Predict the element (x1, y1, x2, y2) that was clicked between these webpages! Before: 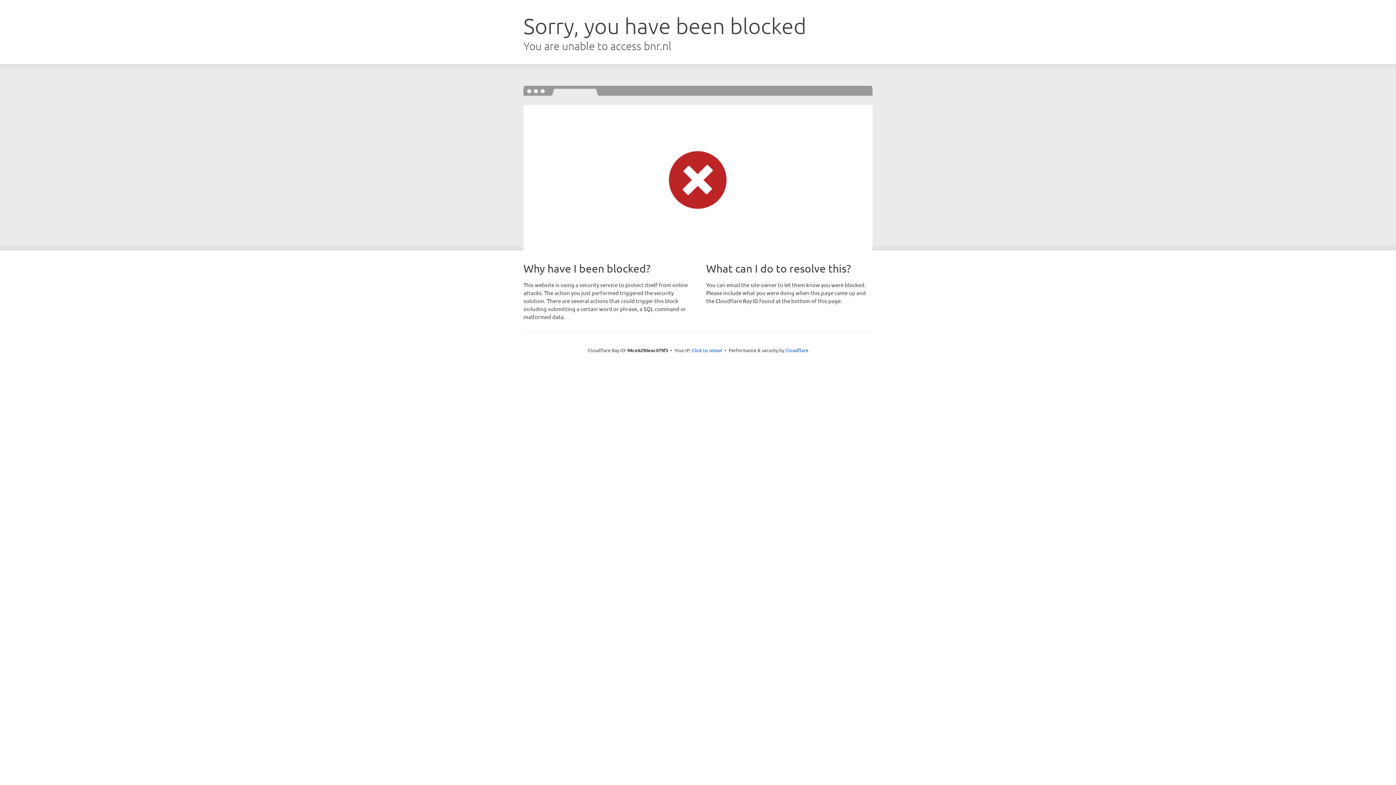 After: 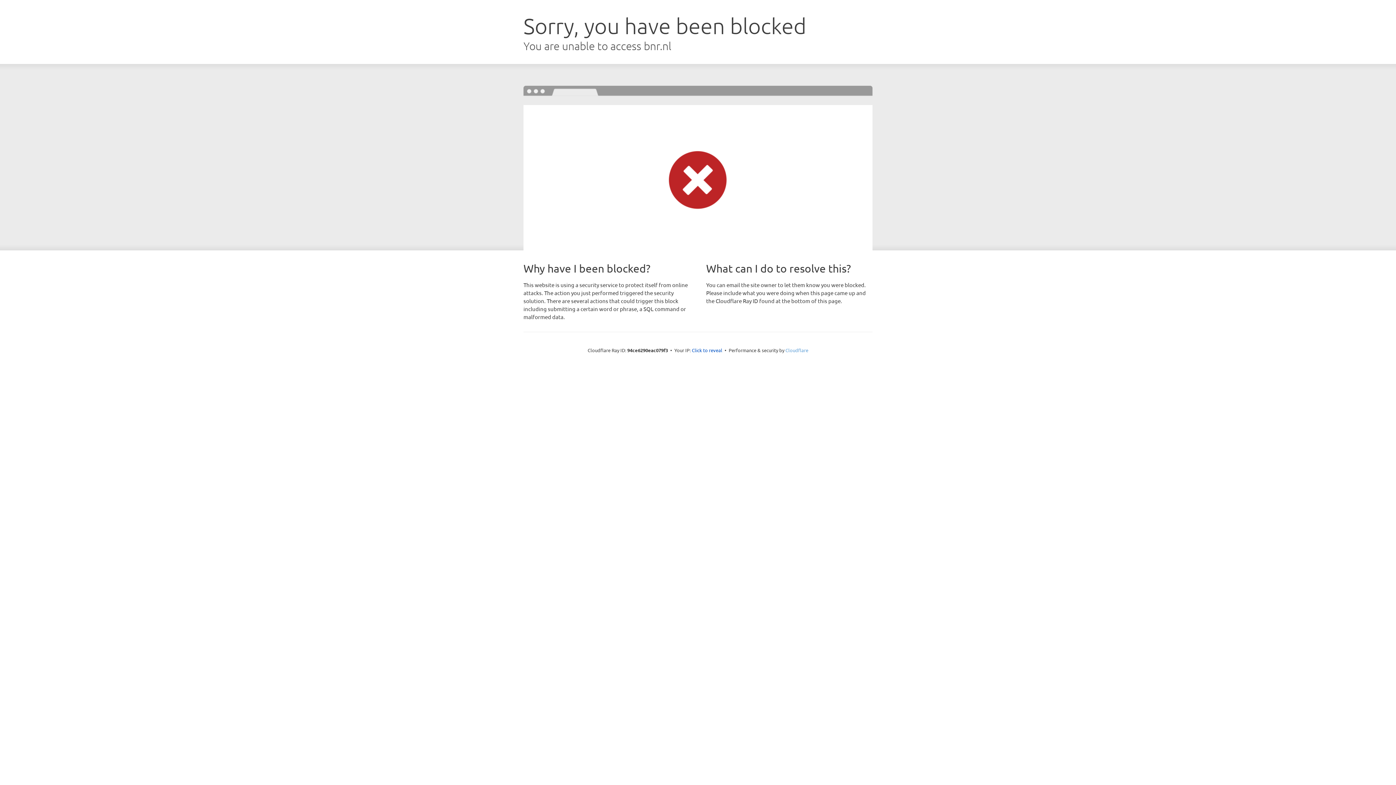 Action: bbox: (785, 347, 808, 353) label: Cloudflare